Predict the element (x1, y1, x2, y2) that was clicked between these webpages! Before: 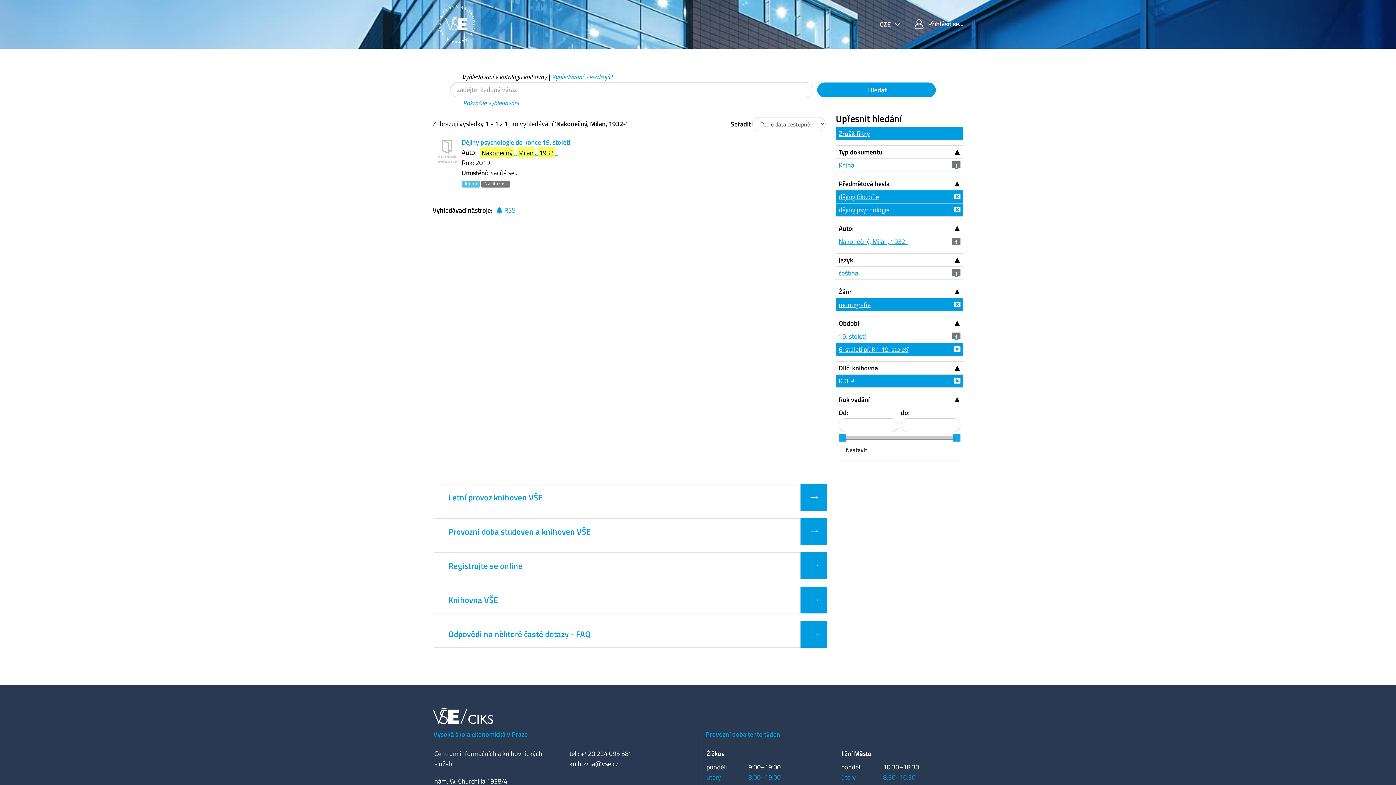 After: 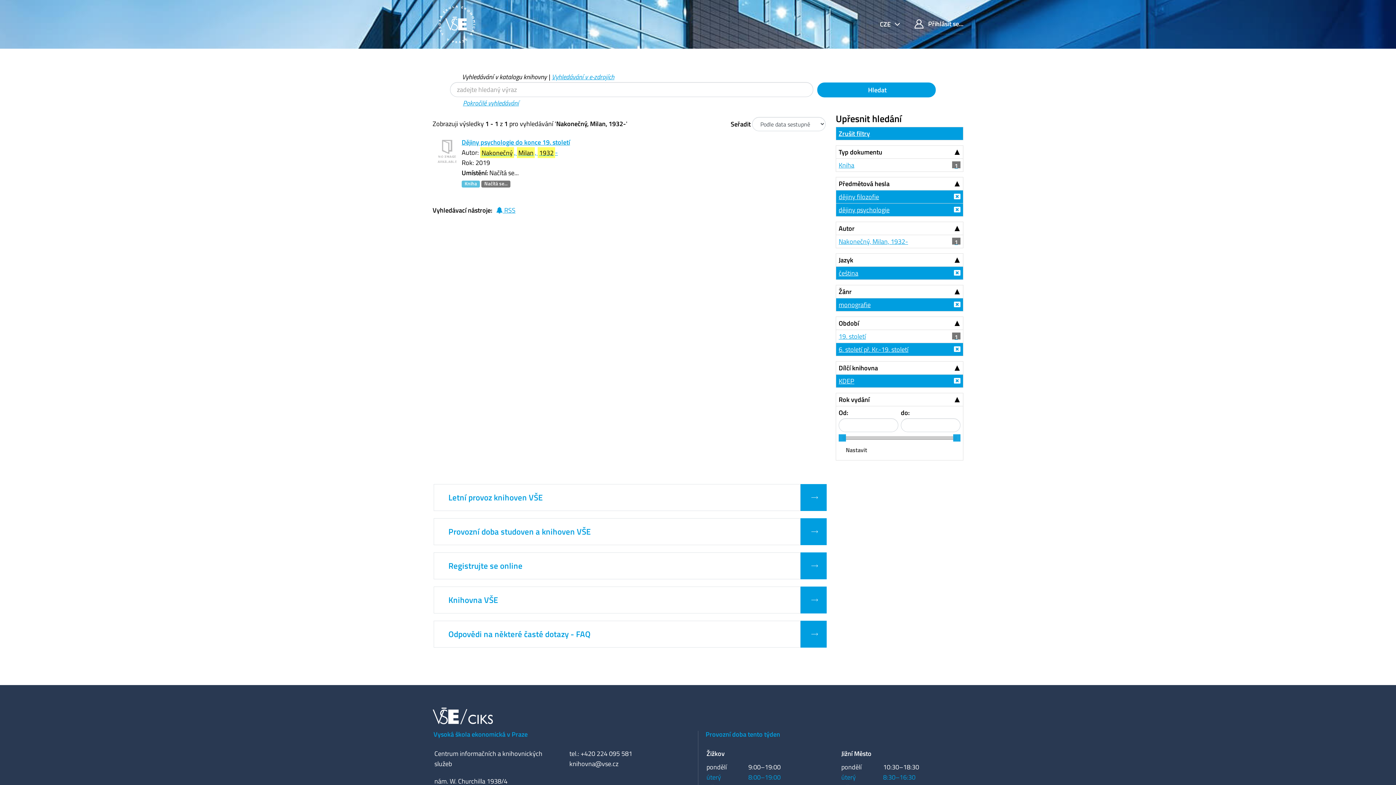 Action: label: čeština
1 bbox: (836, 266, 963, 280)